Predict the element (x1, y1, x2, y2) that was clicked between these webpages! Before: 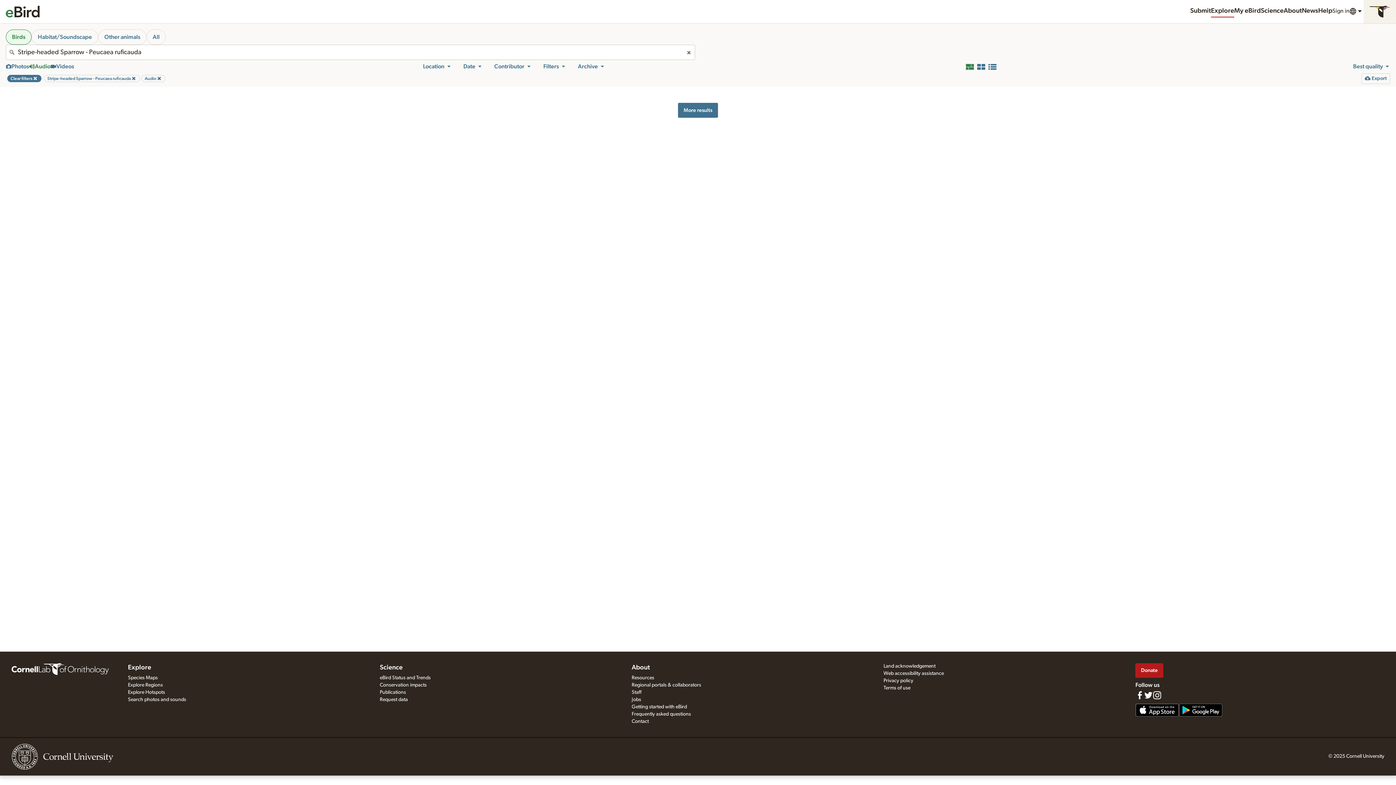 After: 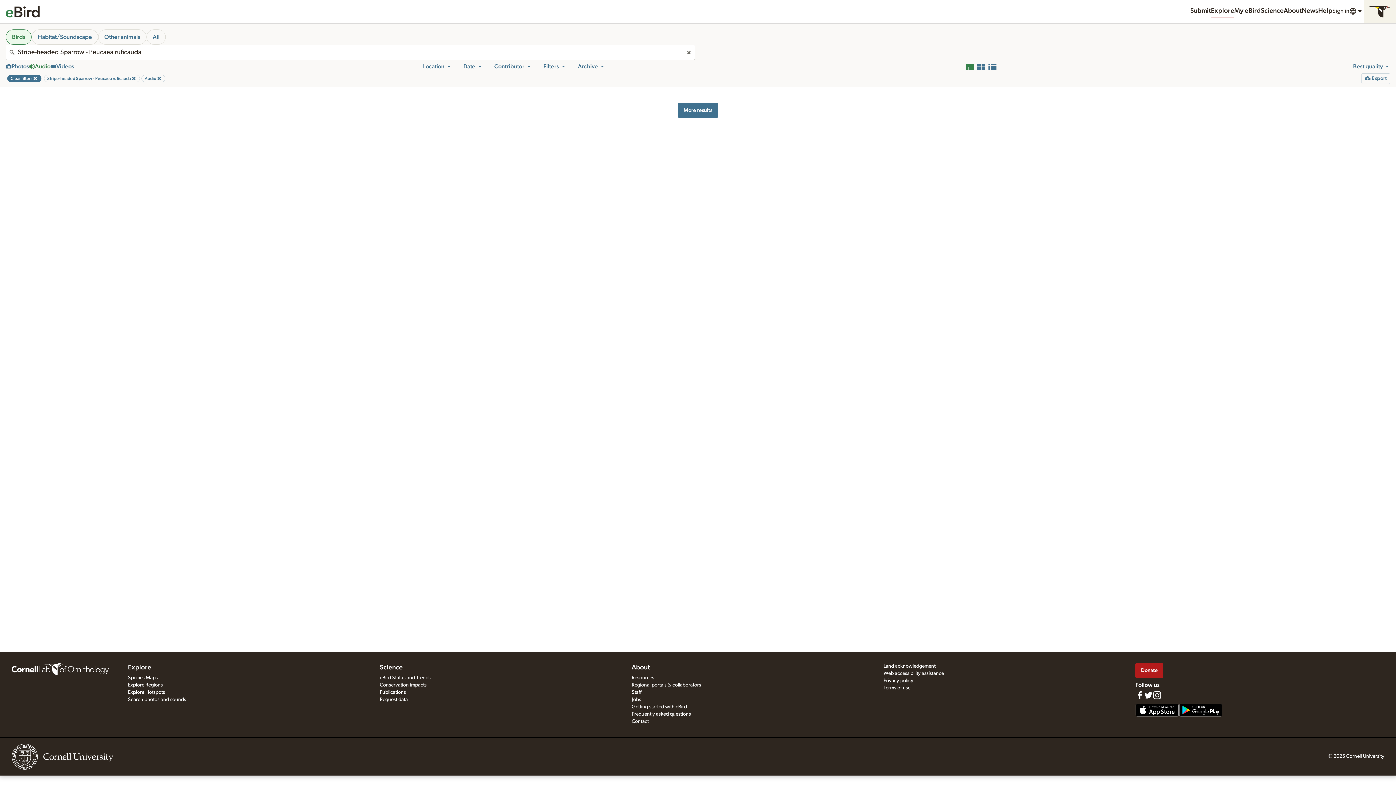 Action: bbox: (686, 49, 692, 55) label: Clear